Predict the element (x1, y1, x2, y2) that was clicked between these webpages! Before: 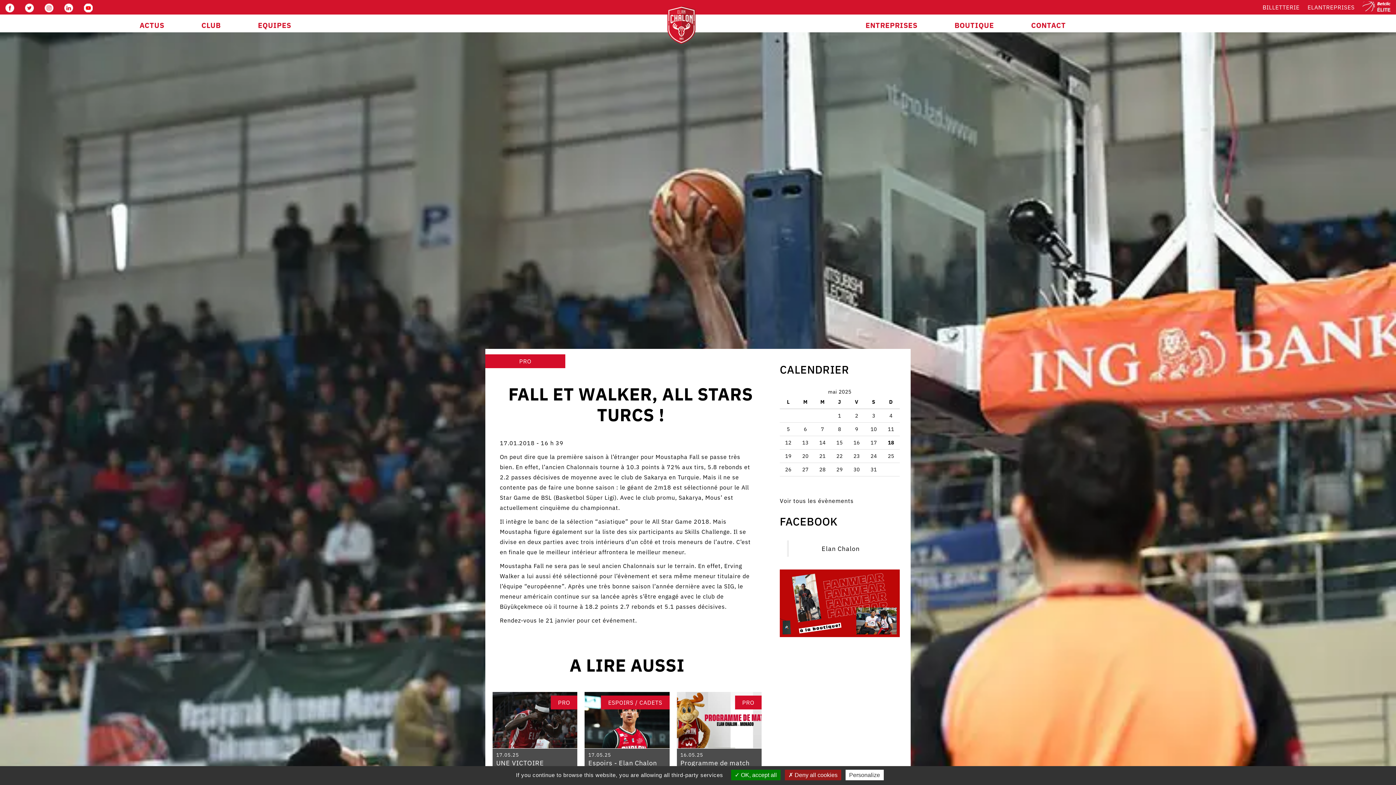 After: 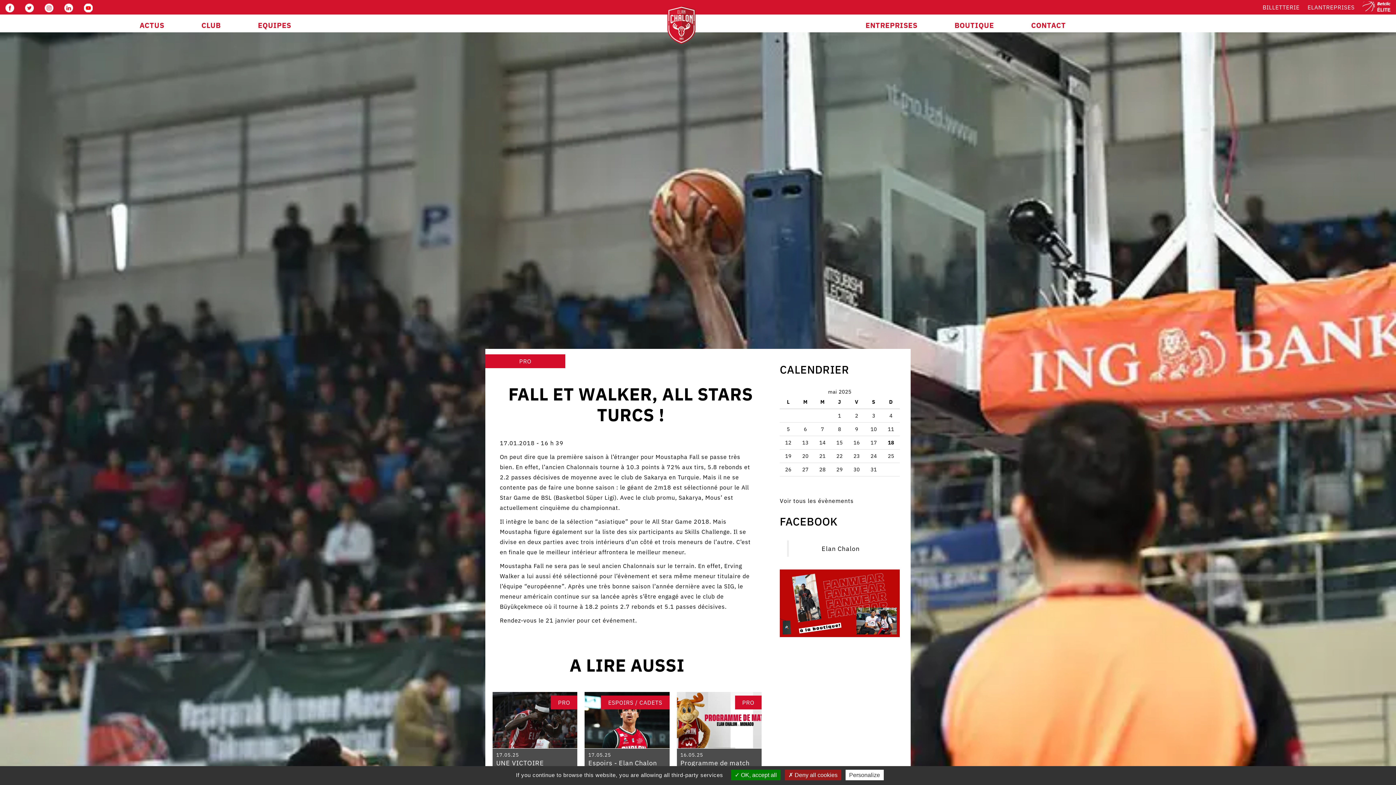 Action: bbox: (1, 1, 17, 12)